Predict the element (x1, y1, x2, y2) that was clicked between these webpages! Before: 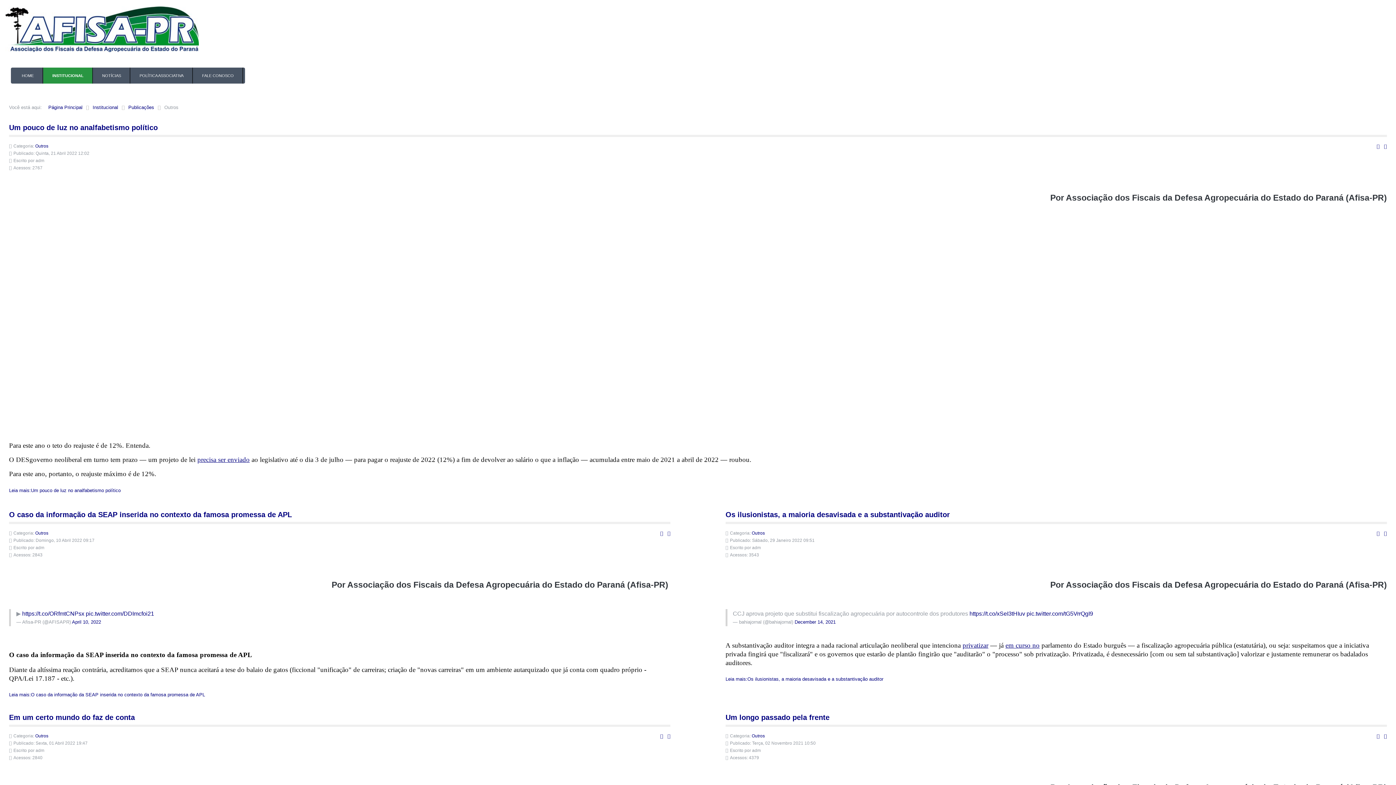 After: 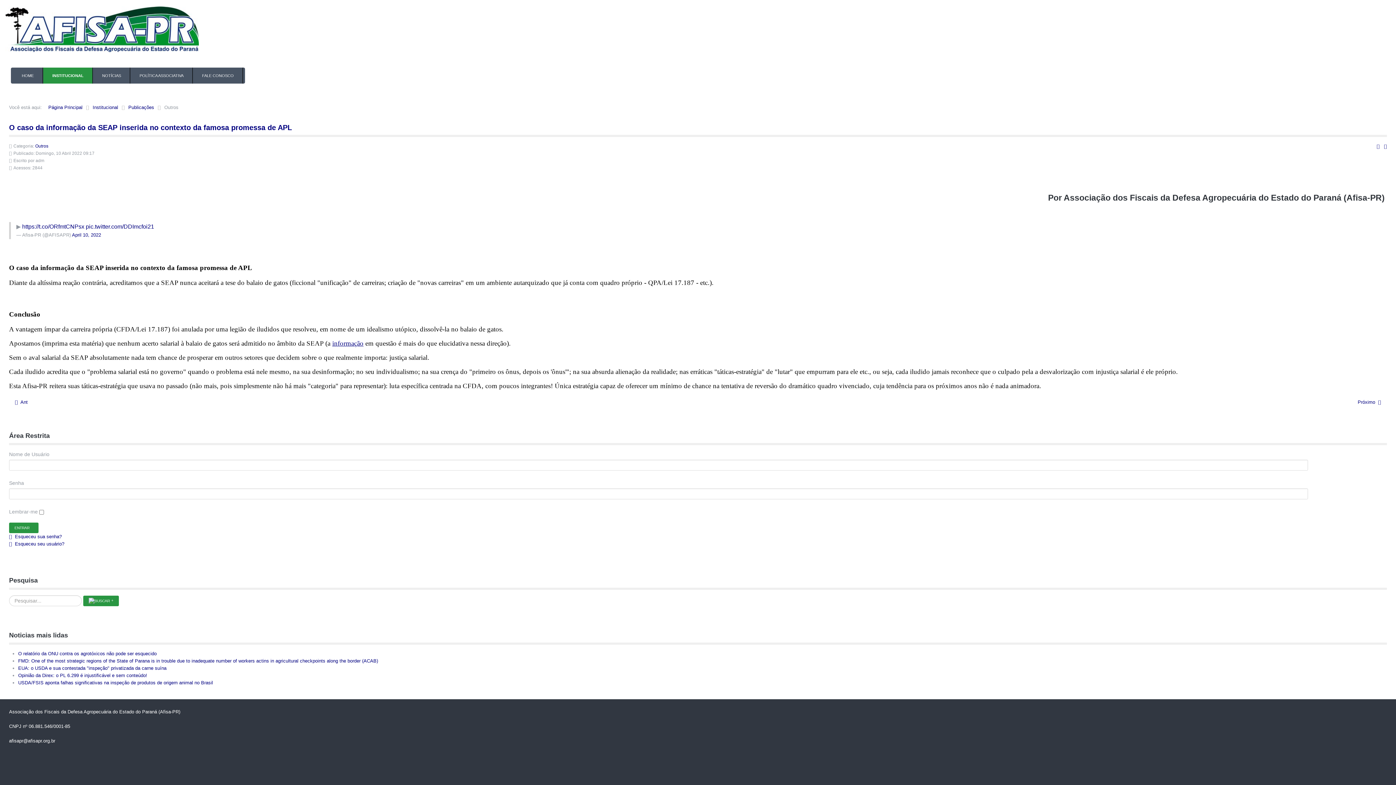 Action: bbox: (9, 510, 292, 518) label: O caso da informação da SEAP inserida no contexto da famosa promessa de APL